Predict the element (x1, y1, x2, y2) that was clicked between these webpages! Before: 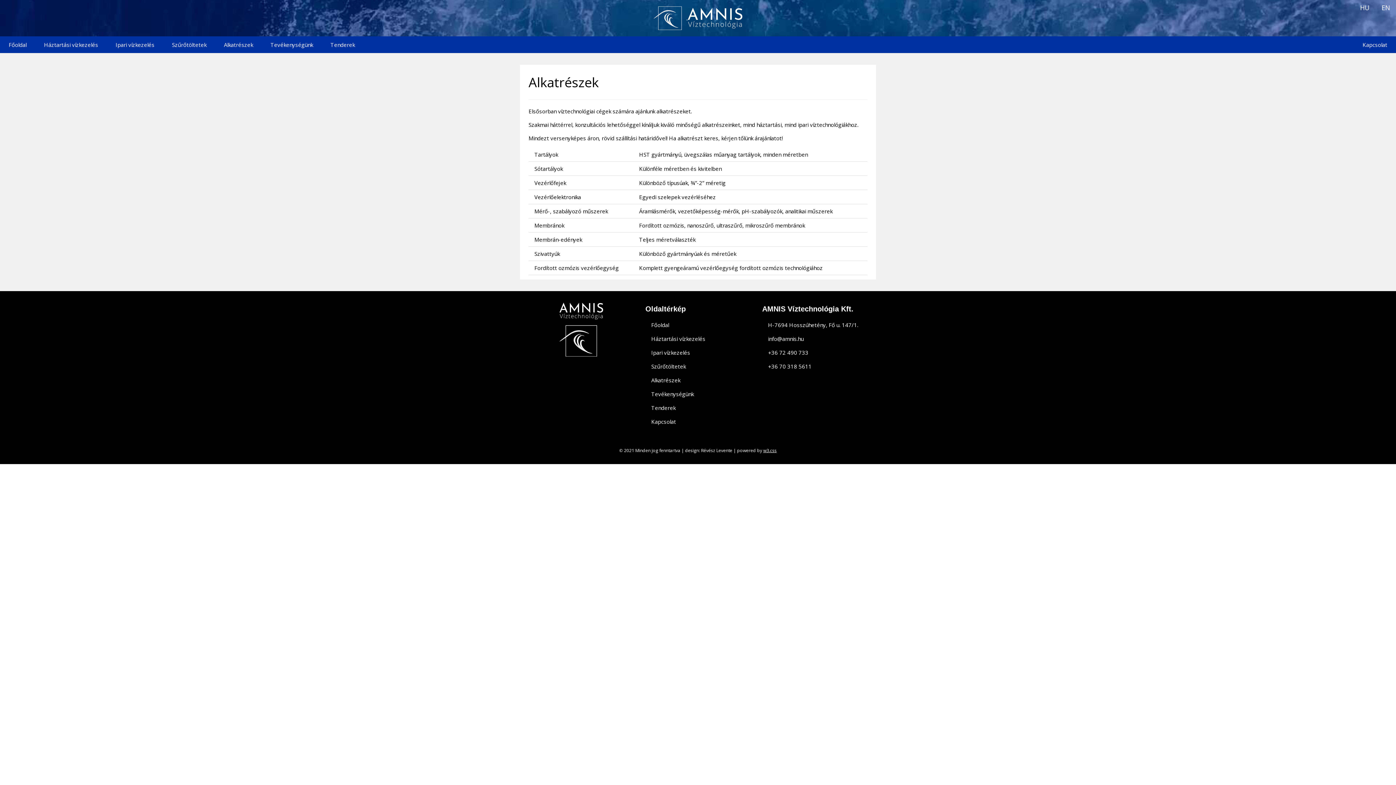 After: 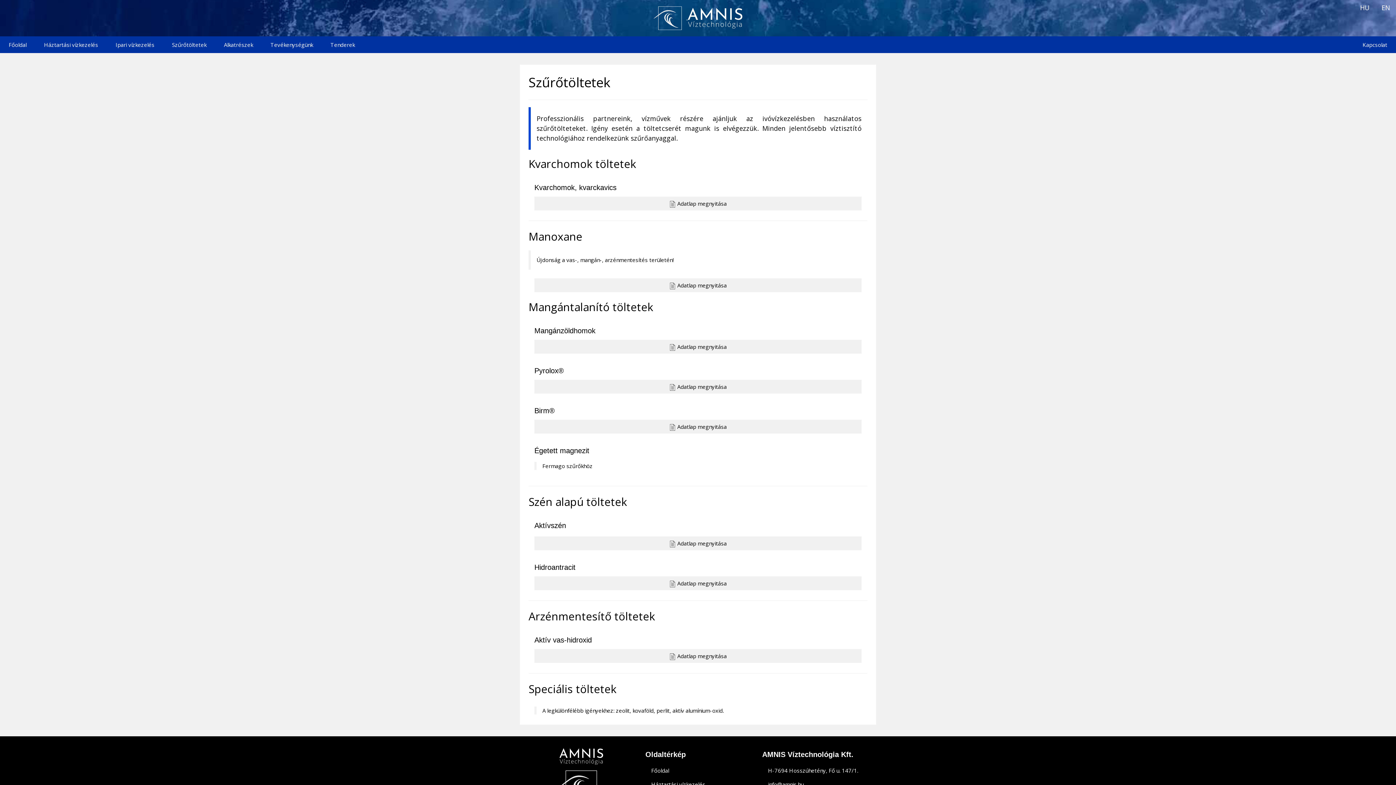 Action: label: Szűrőtöltetek bbox: (651, 362, 685, 370)